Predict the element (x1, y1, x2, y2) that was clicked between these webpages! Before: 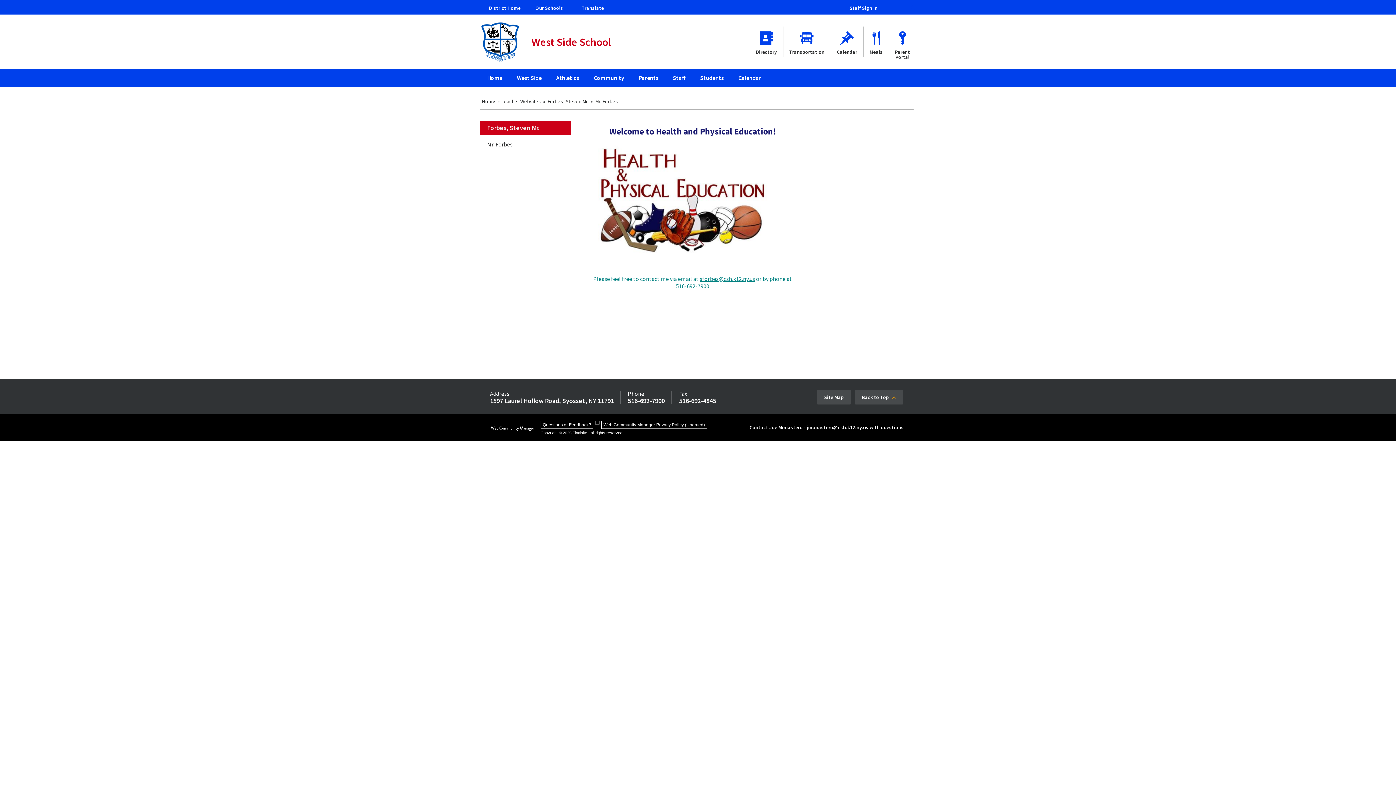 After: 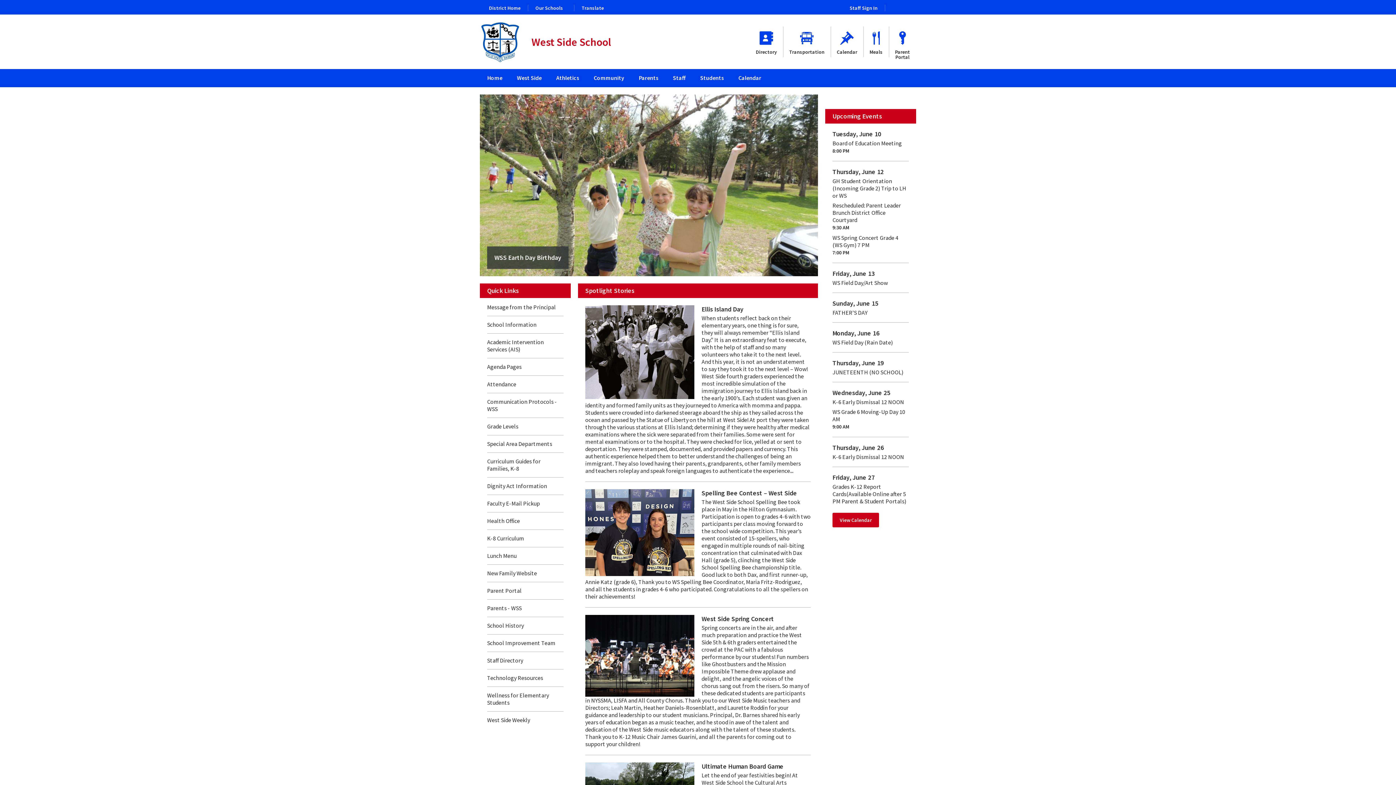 Action: label: Home bbox: (482, 98, 500, 104)